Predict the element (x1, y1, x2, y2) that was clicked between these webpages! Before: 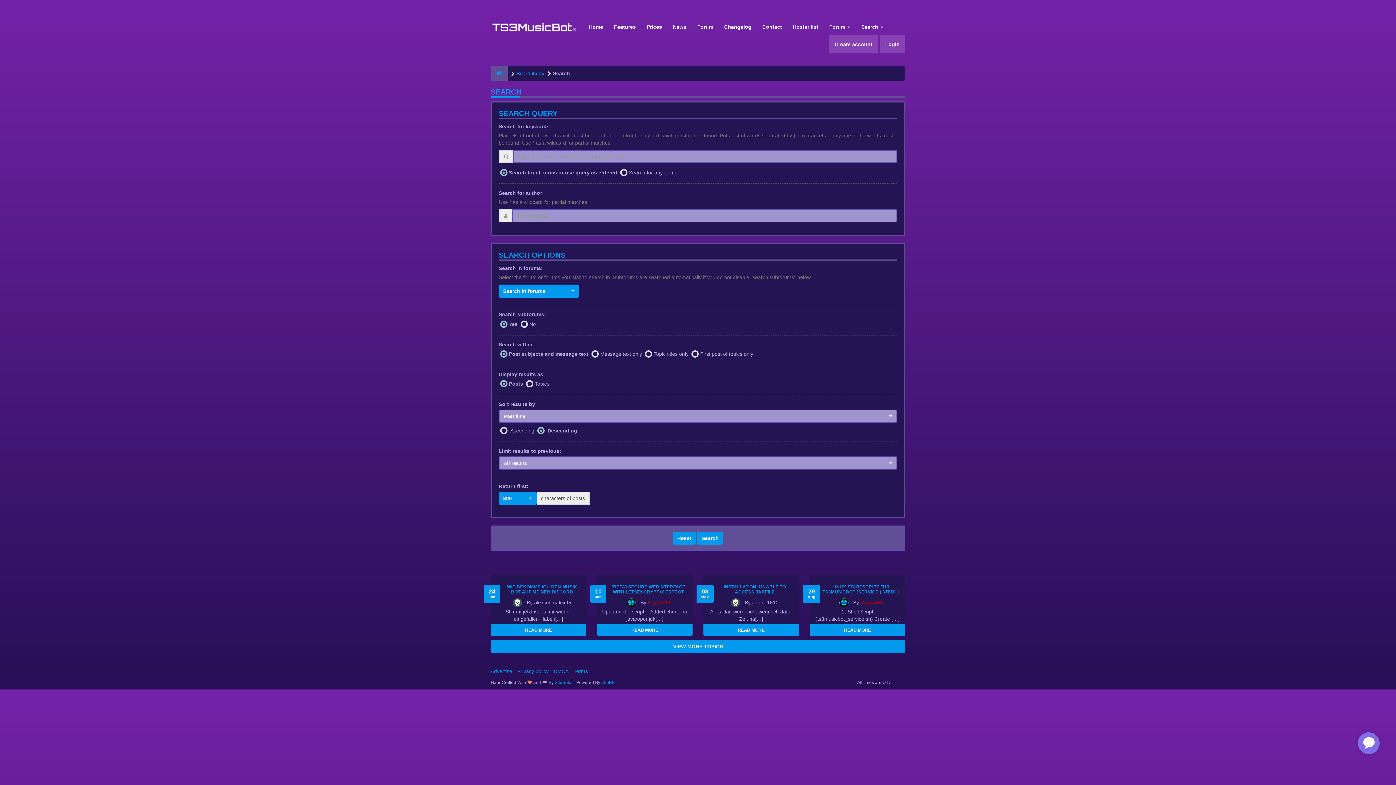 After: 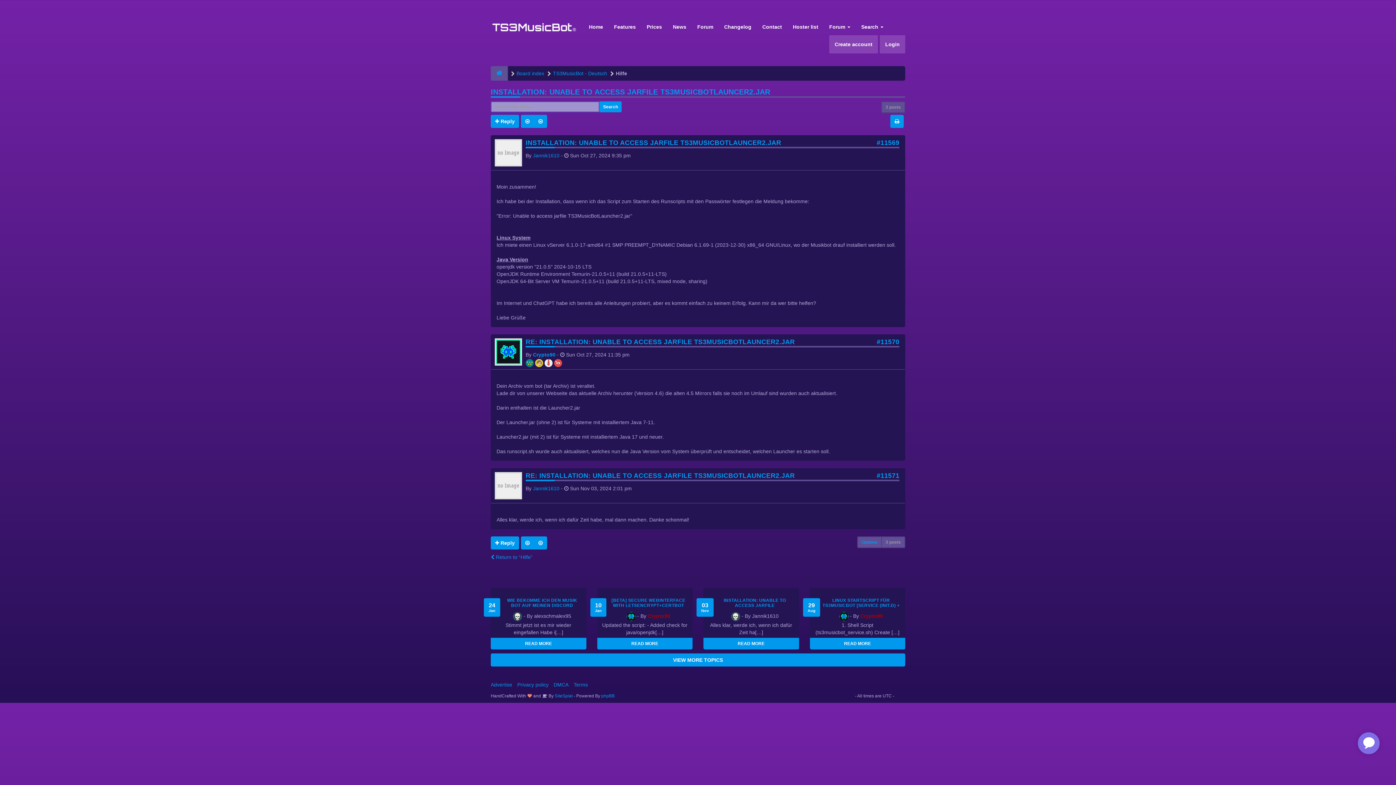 Action: label: READ MORE bbox: (703, 626, 799, 634)